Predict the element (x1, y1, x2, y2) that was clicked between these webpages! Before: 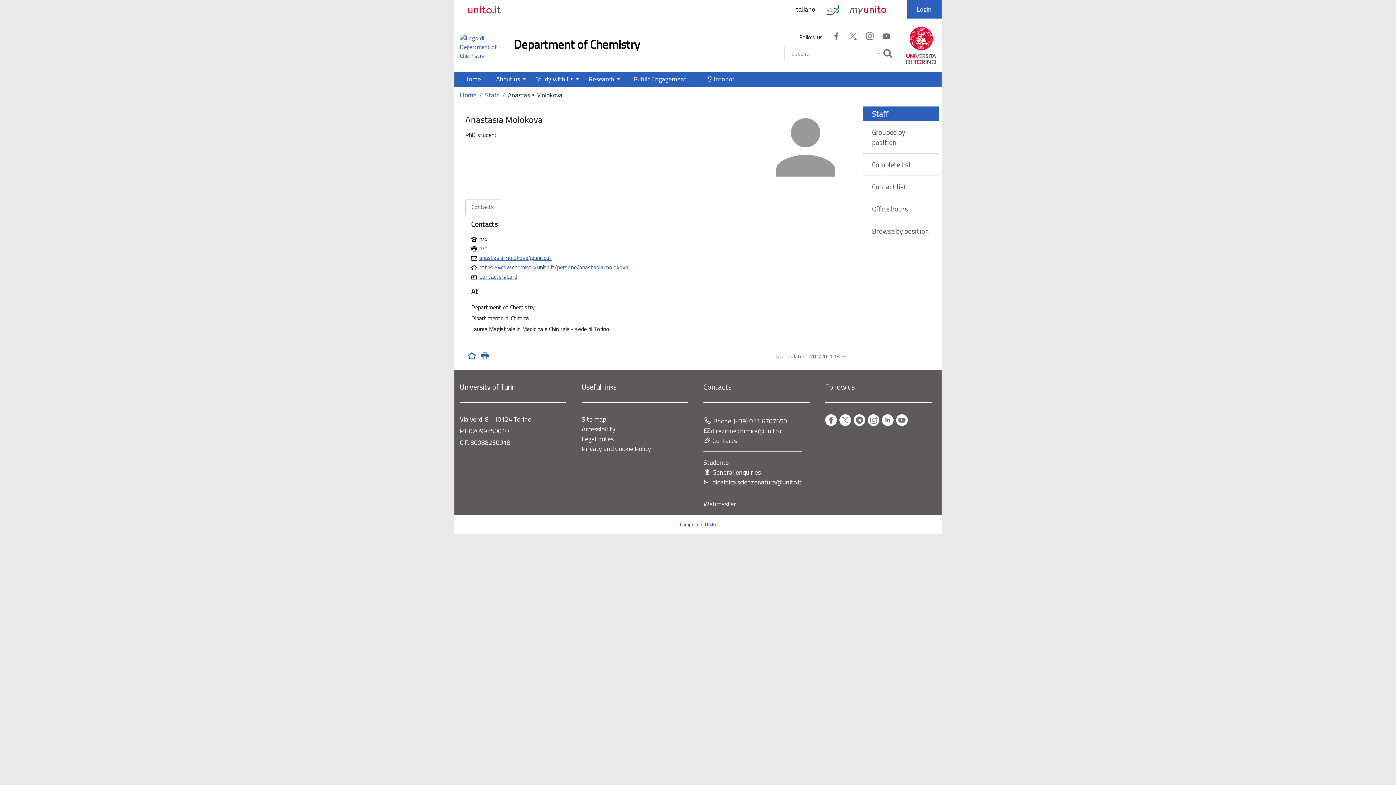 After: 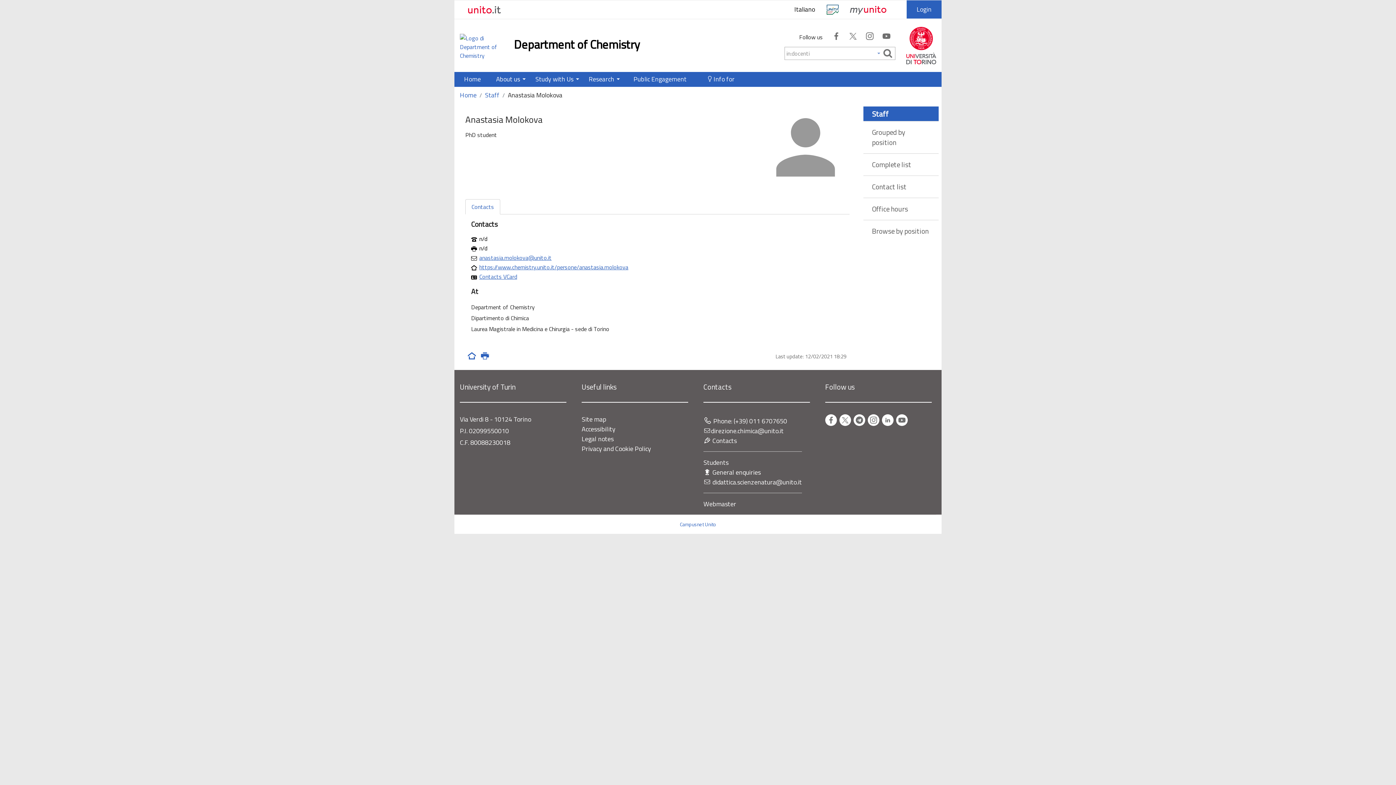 Action: bbox: (880, 29, 893, 42)